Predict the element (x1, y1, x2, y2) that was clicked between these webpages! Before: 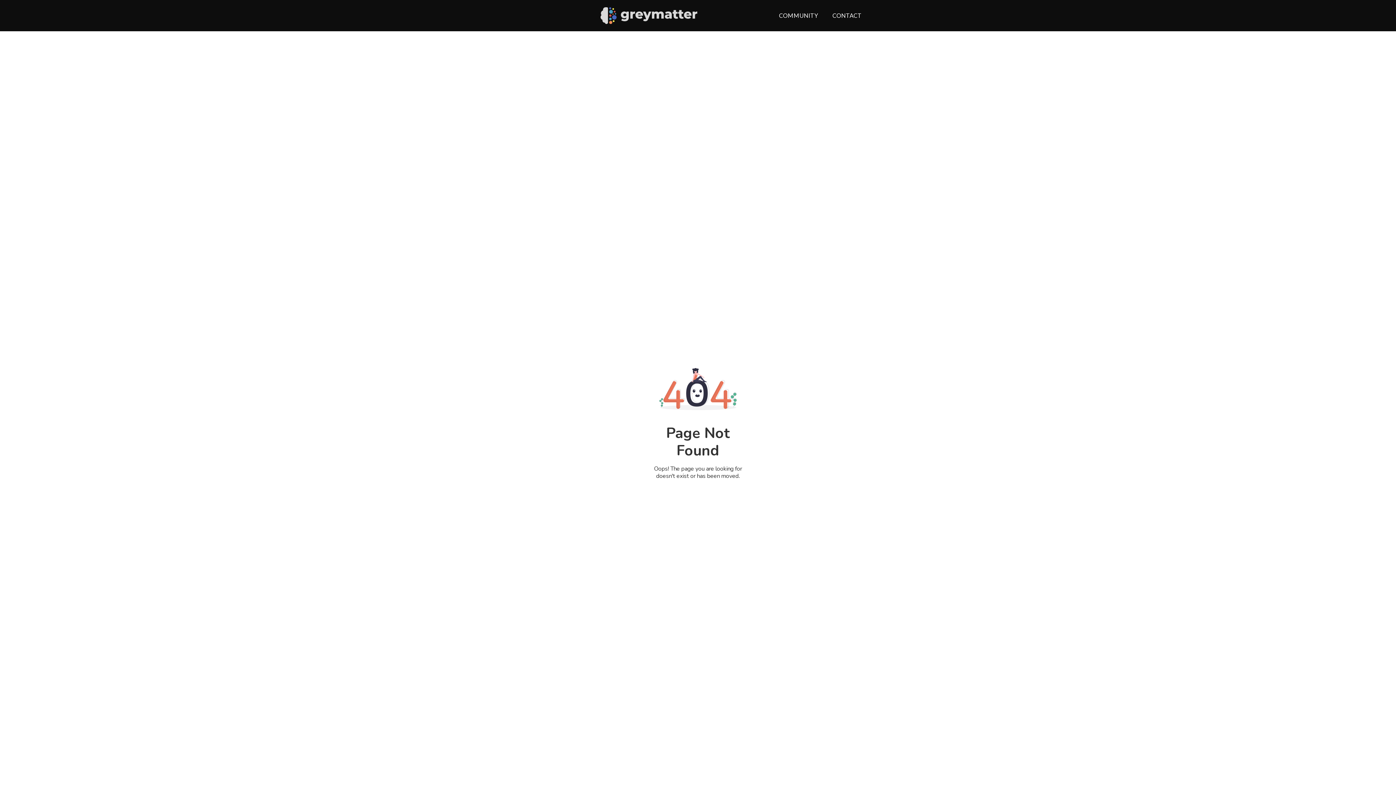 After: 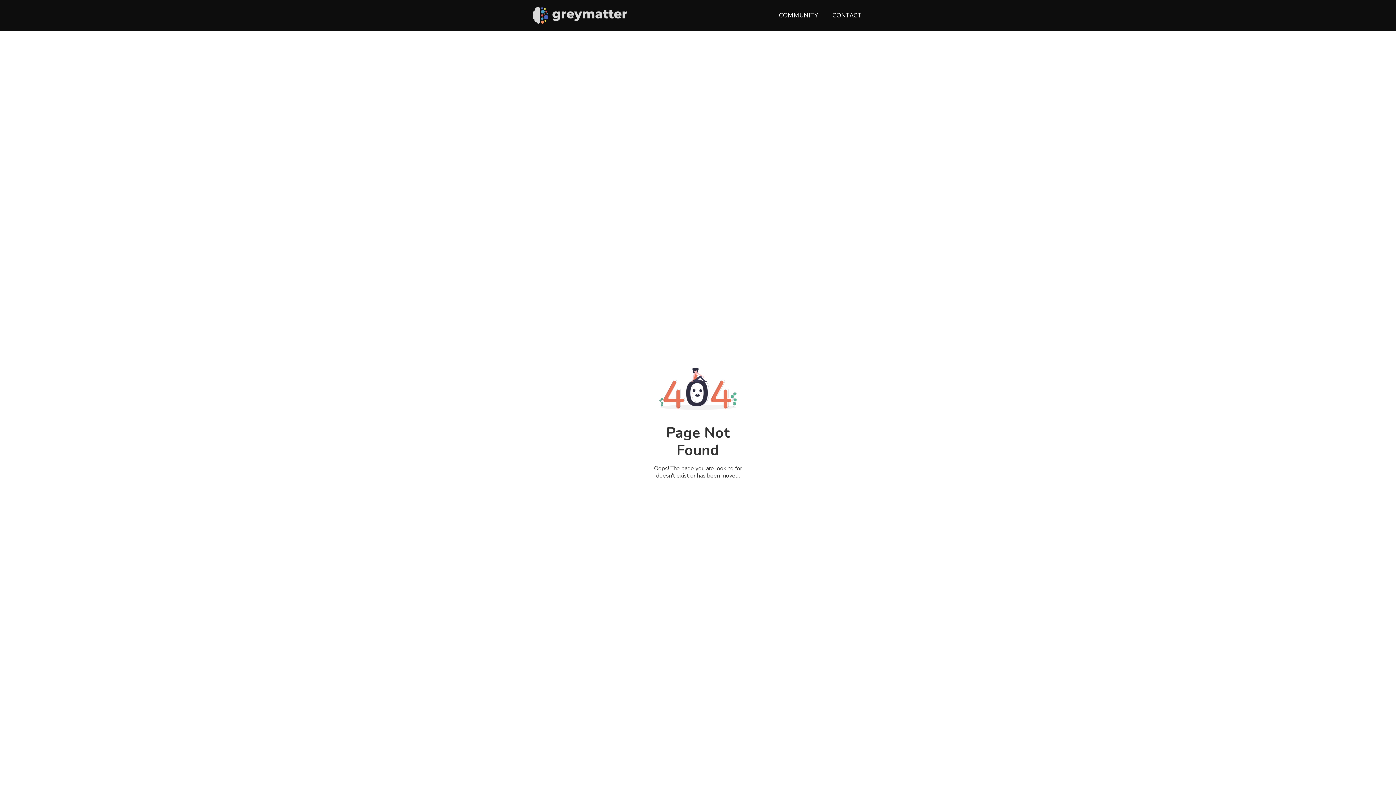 Action: bbox: (527, 3, 772, 27)